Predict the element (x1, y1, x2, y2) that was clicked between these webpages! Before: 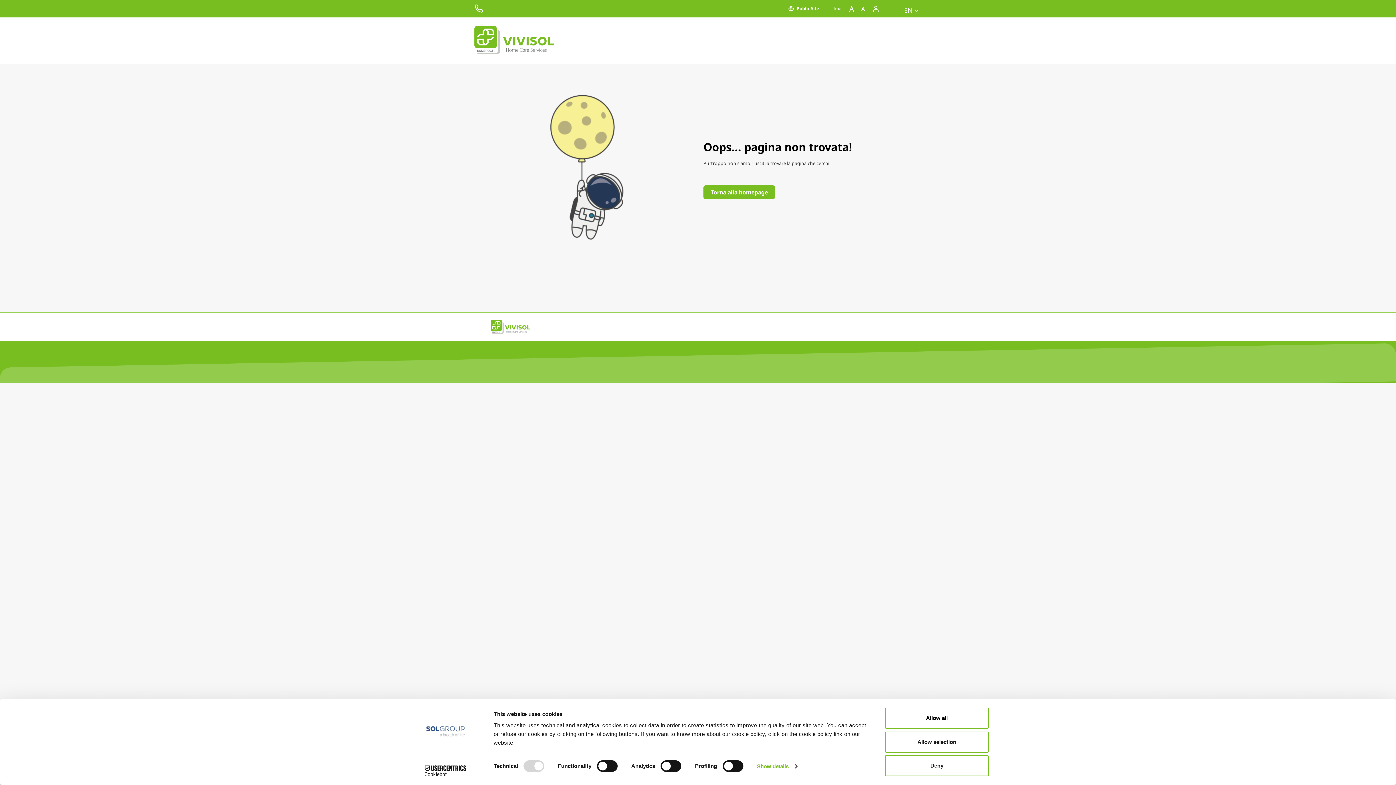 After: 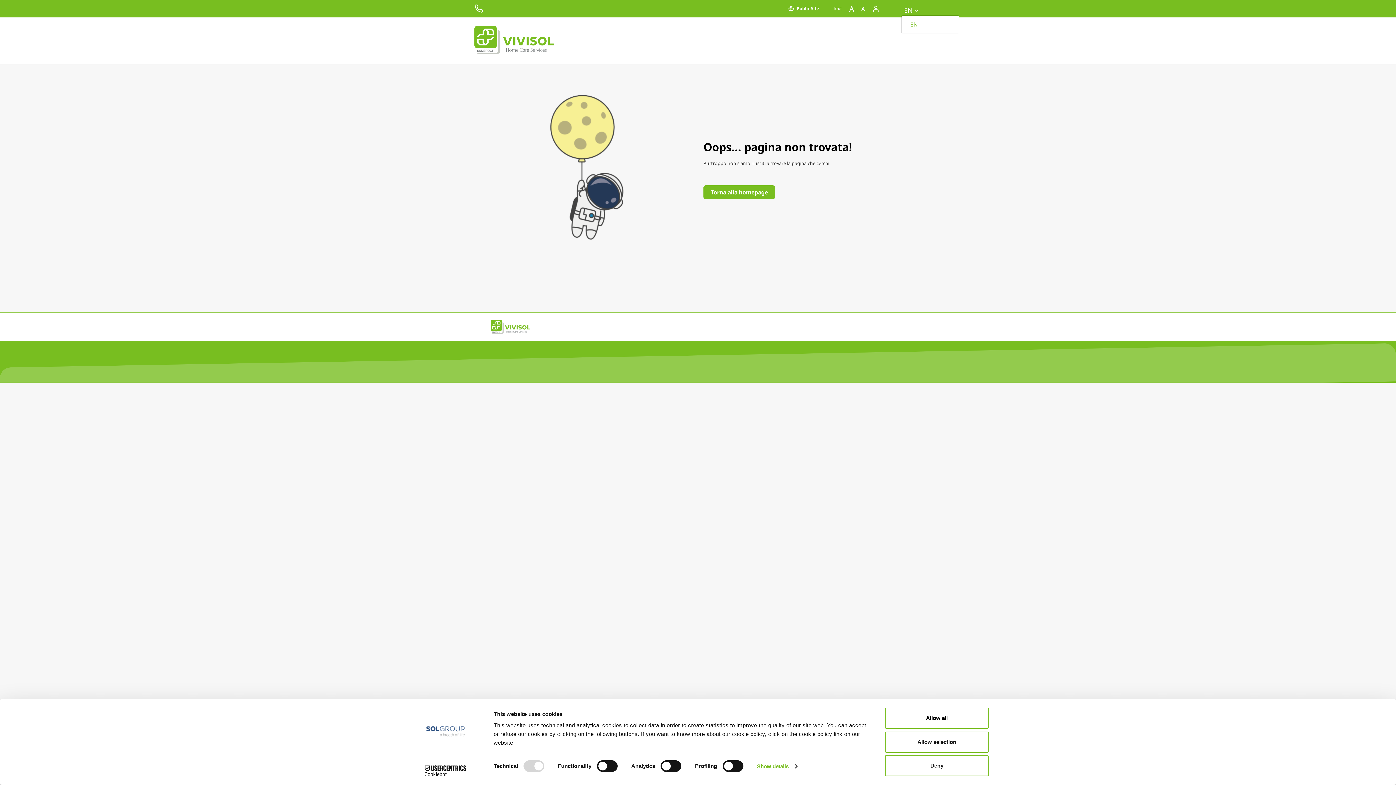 Action: label: EN  bbox: (901, 2, 921, 14)